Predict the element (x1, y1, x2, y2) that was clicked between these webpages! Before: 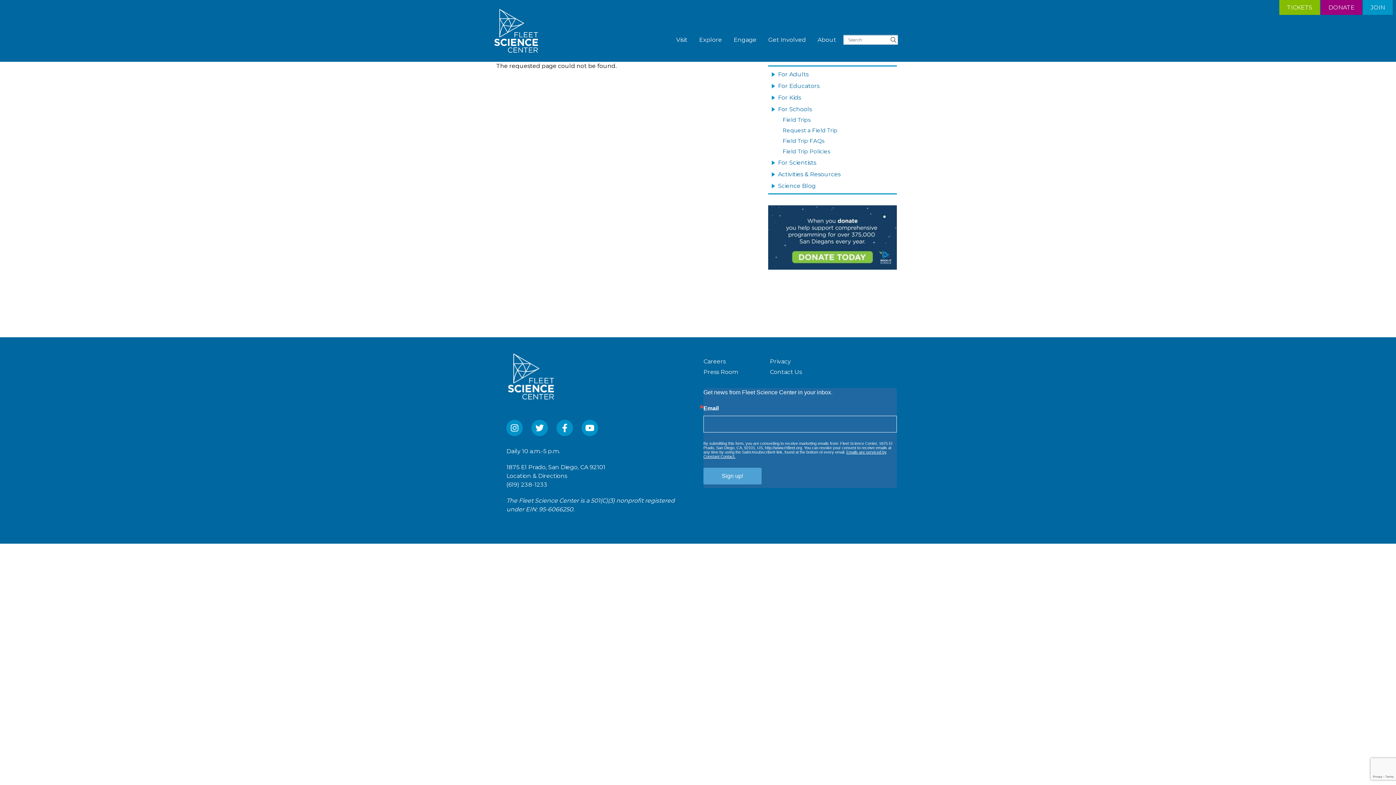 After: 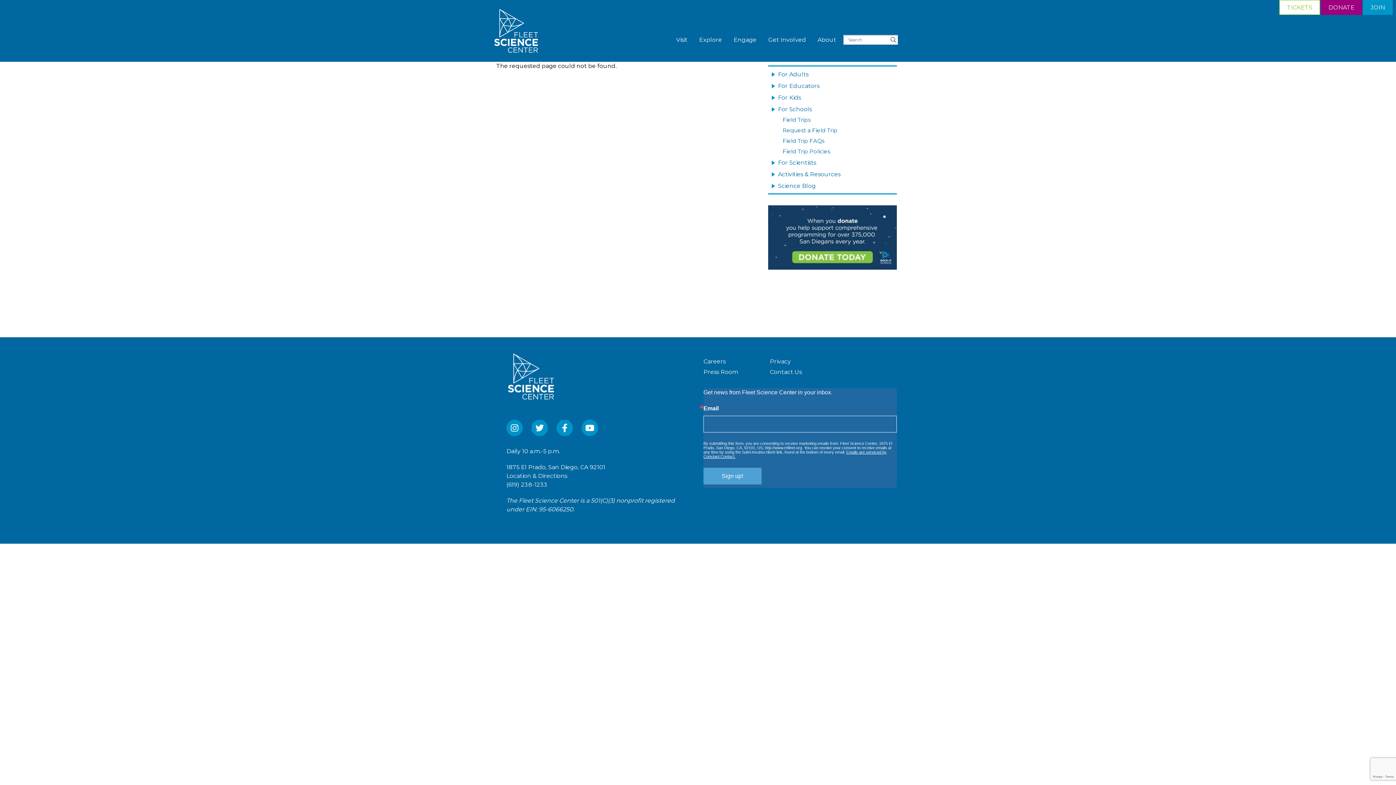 Action: label: TICKETS bbox: (1279, 0, 1320, 14)